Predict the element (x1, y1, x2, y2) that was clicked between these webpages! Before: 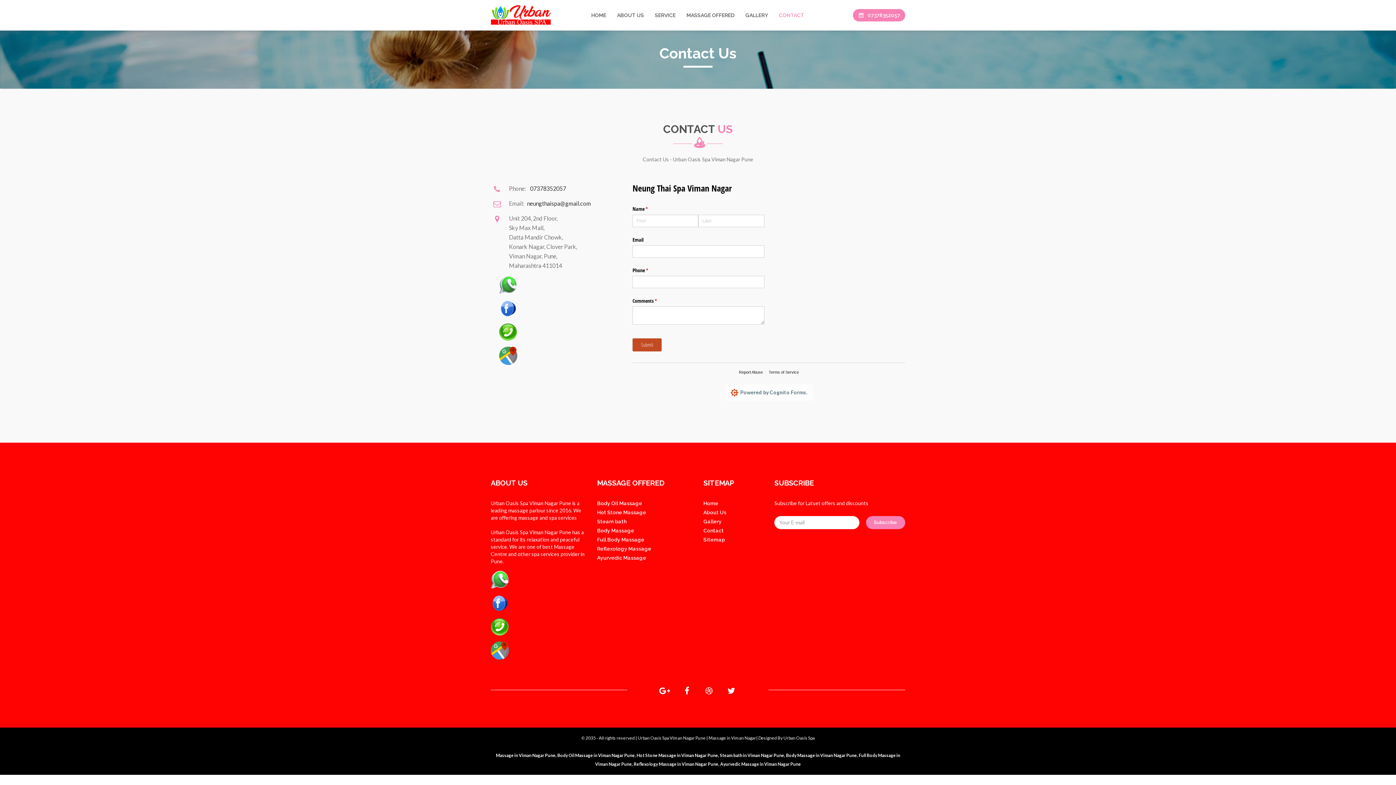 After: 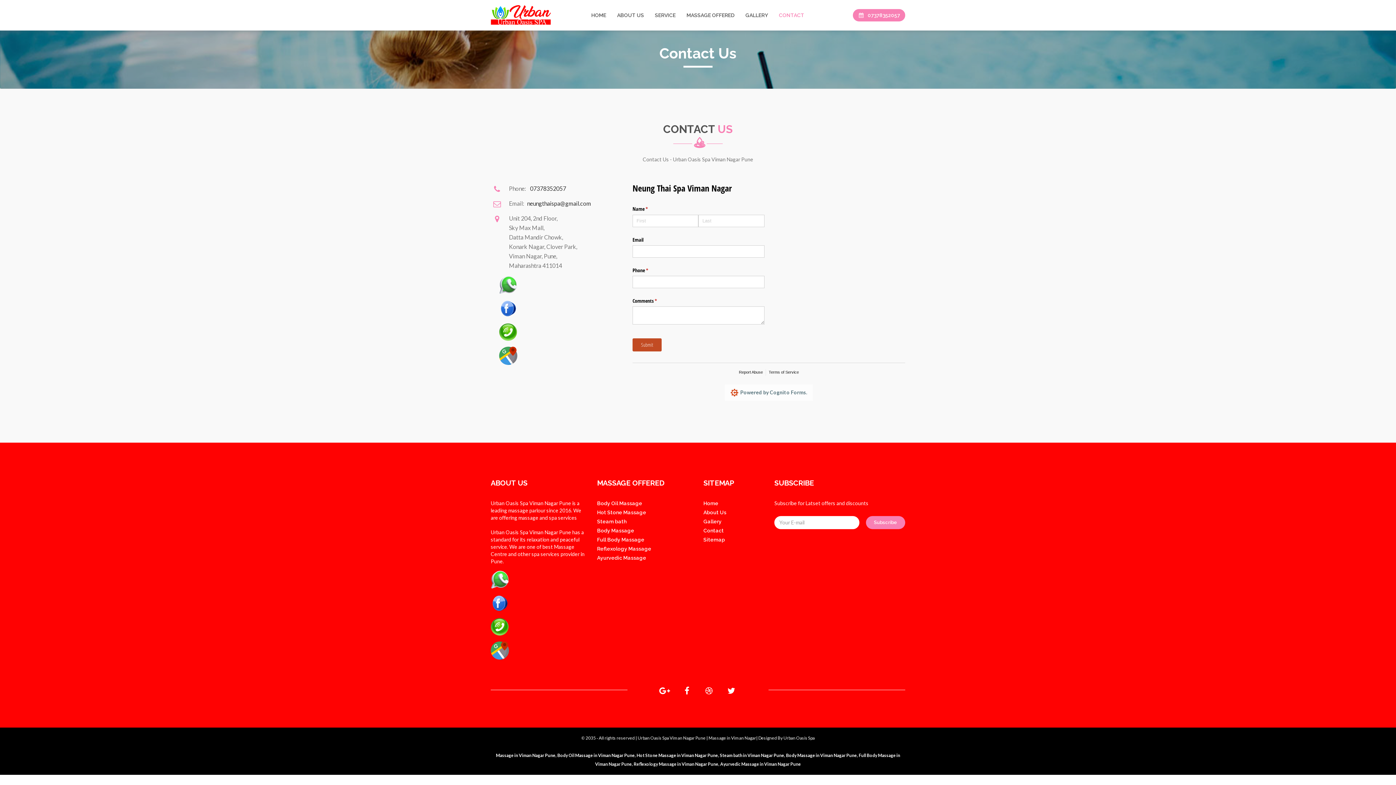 Action: bbox: (490, 600, 509, 605)